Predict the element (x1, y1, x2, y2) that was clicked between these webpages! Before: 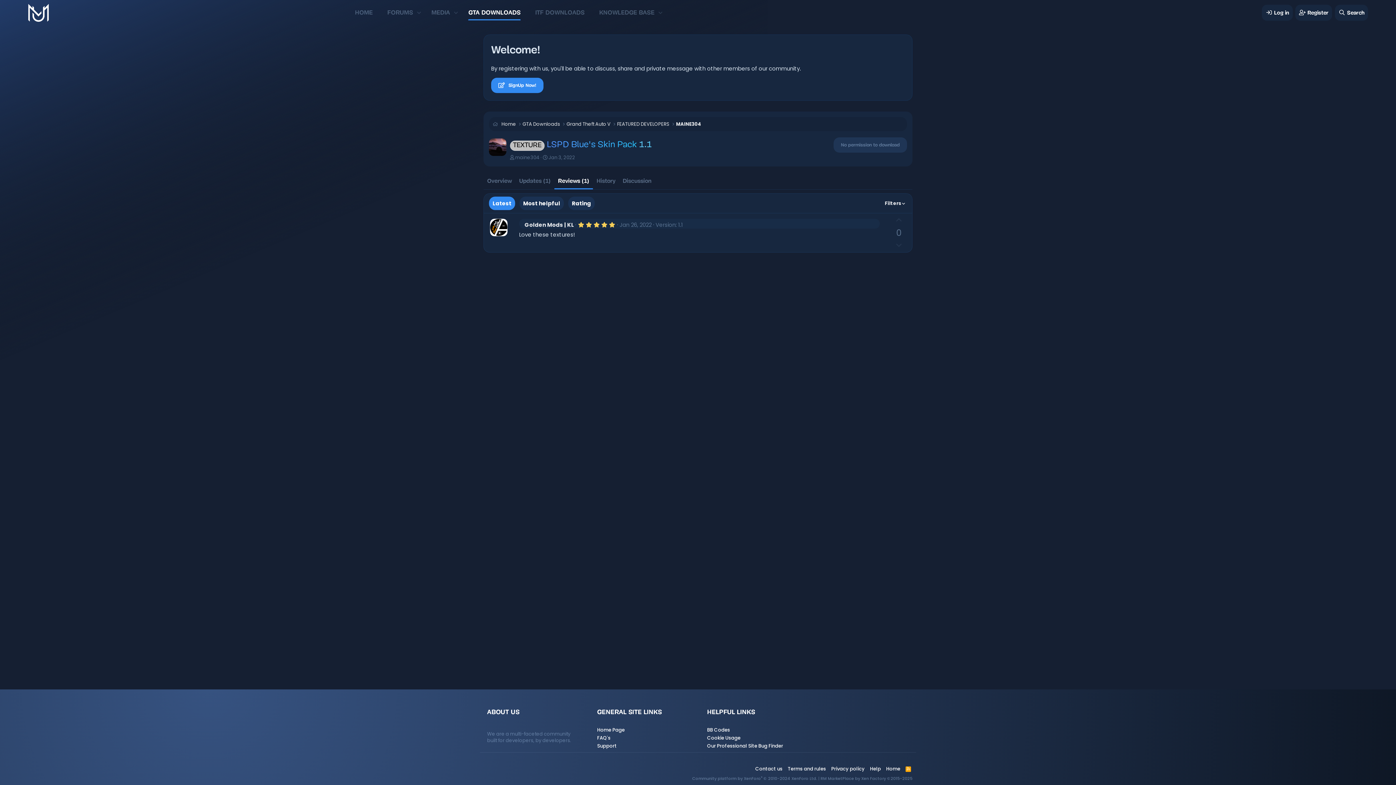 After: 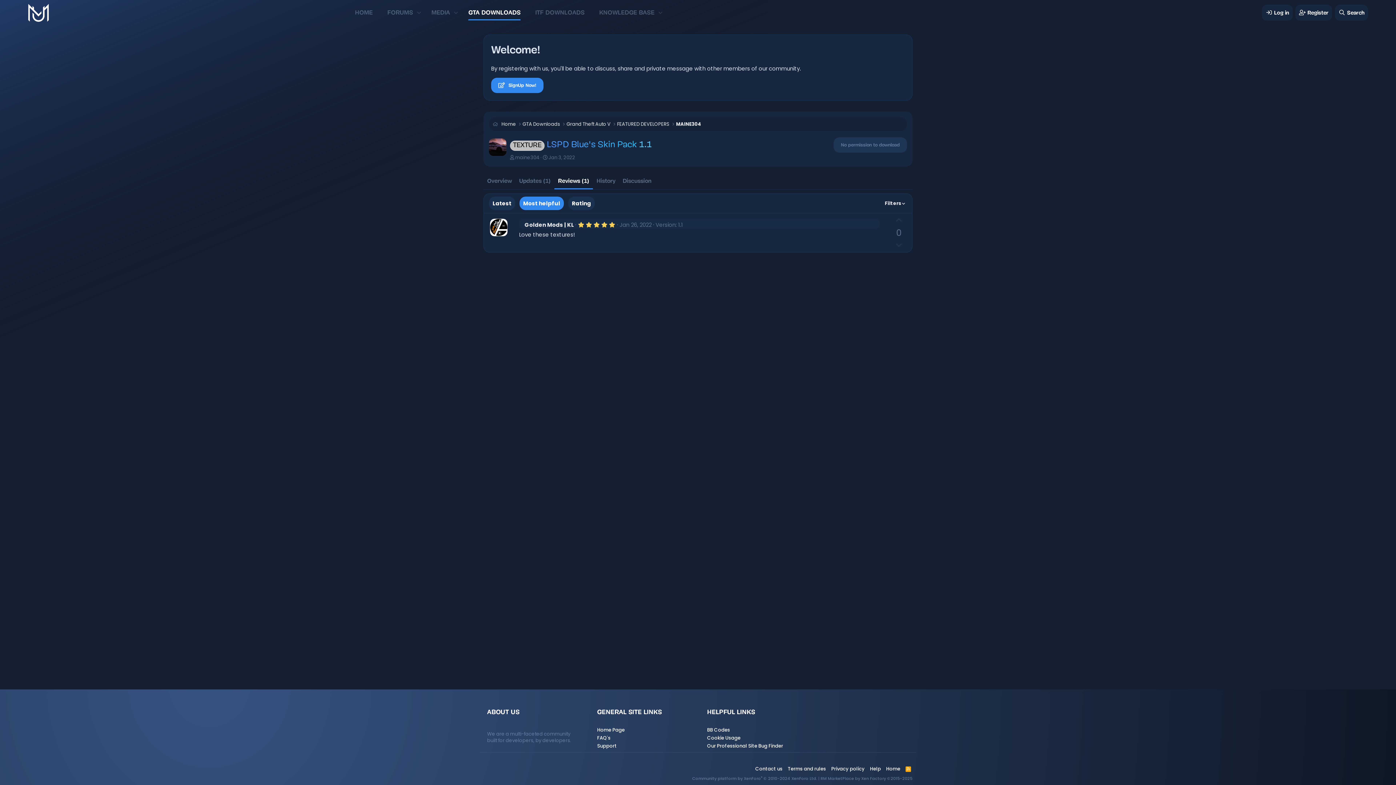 Action: label: Most helpful bbox: (519, 196, 564, 210)